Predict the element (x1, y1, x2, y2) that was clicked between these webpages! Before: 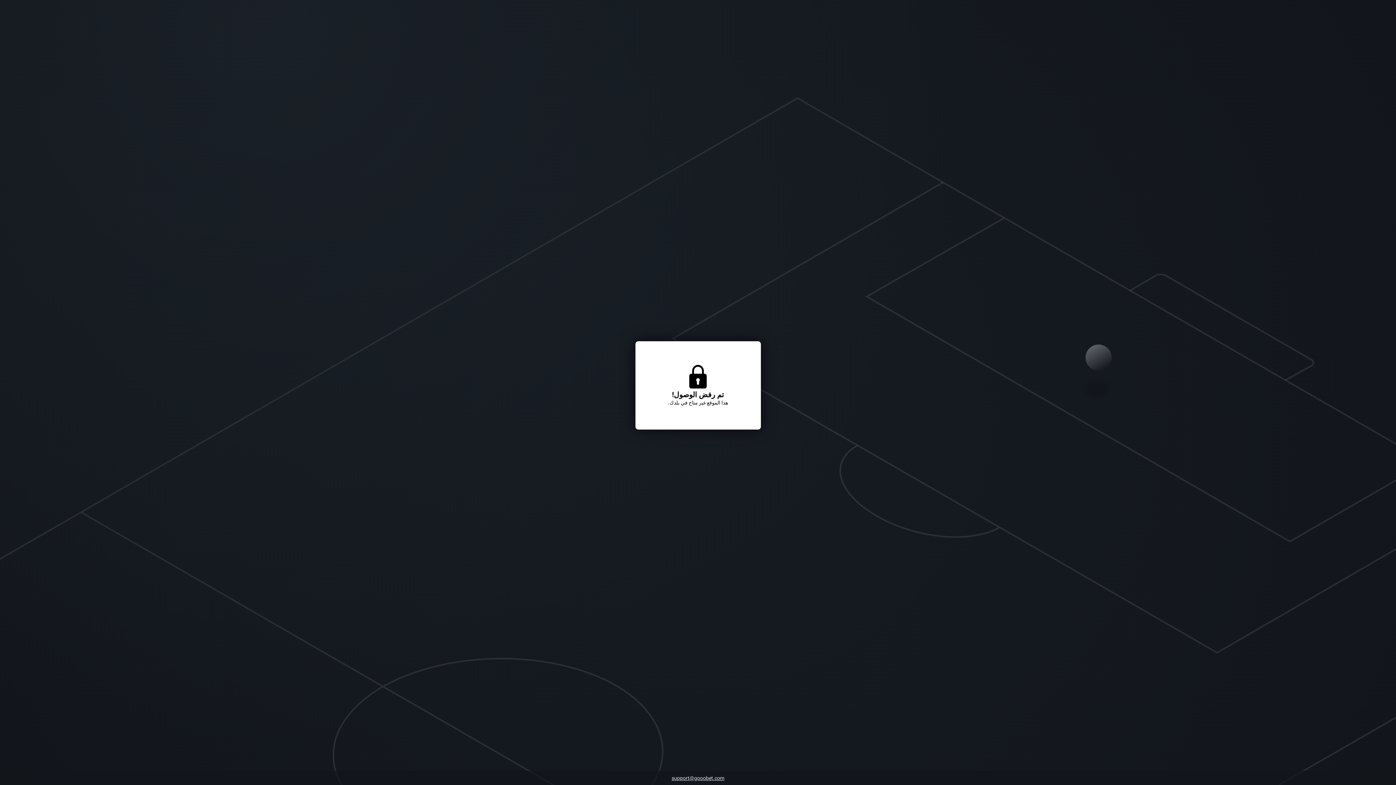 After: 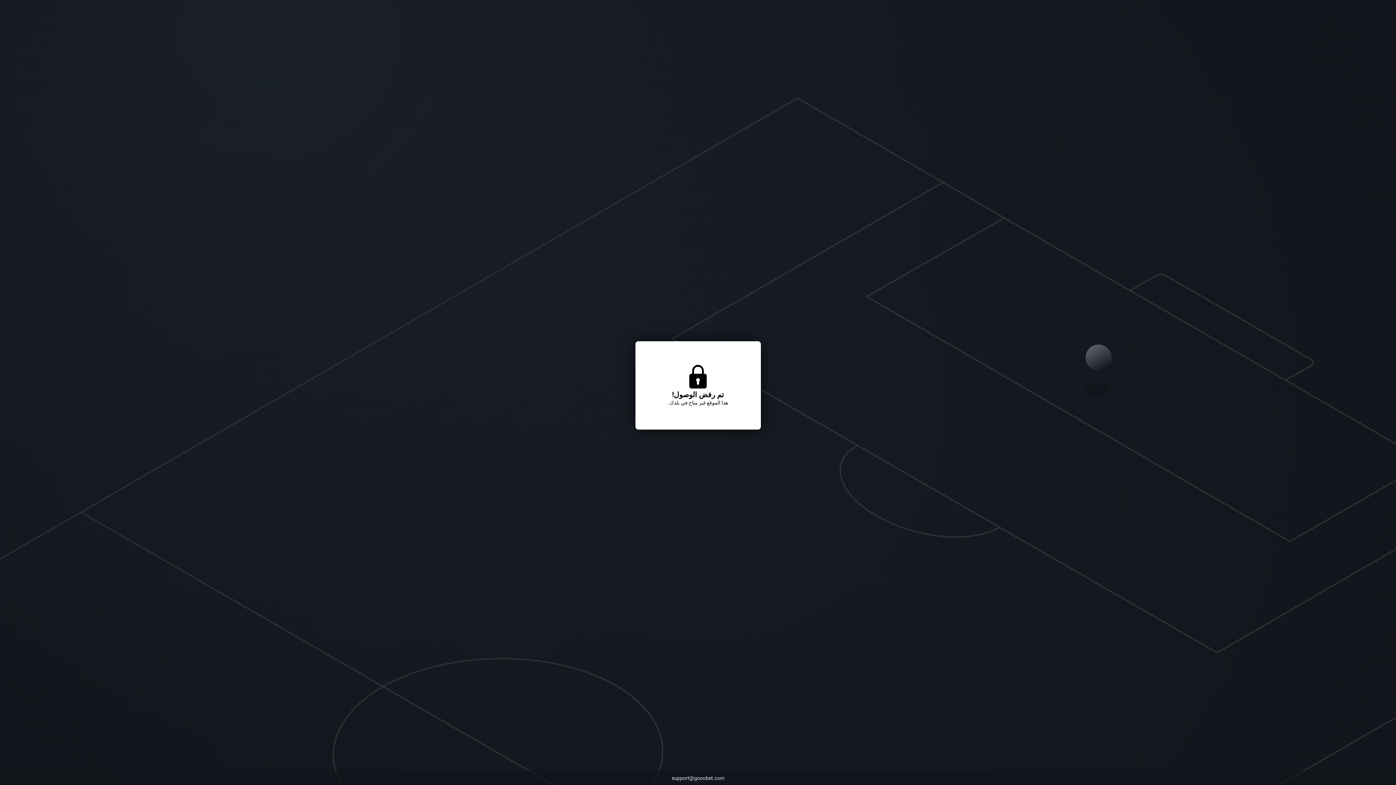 Action: label: support@gooobet.com bbox: (668, 773, 728, 784)